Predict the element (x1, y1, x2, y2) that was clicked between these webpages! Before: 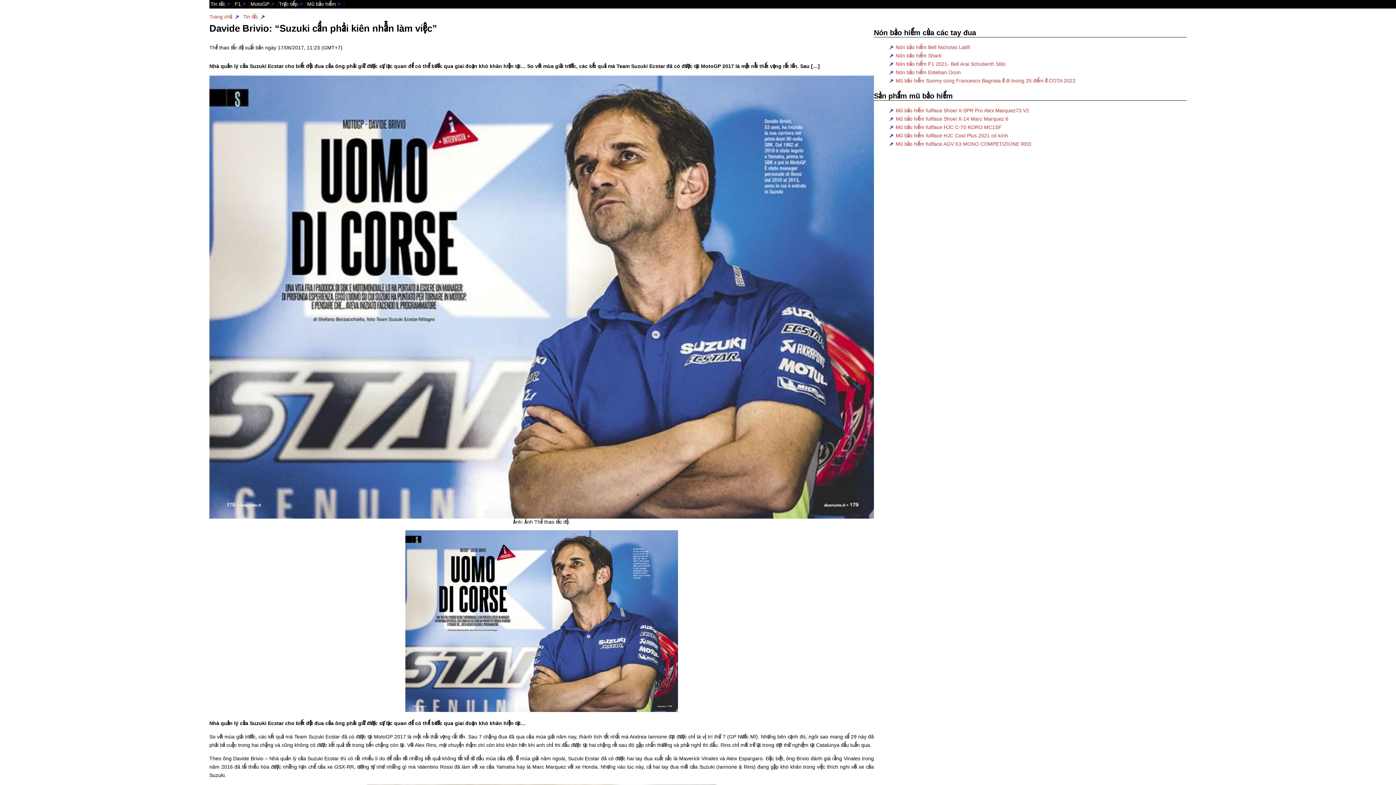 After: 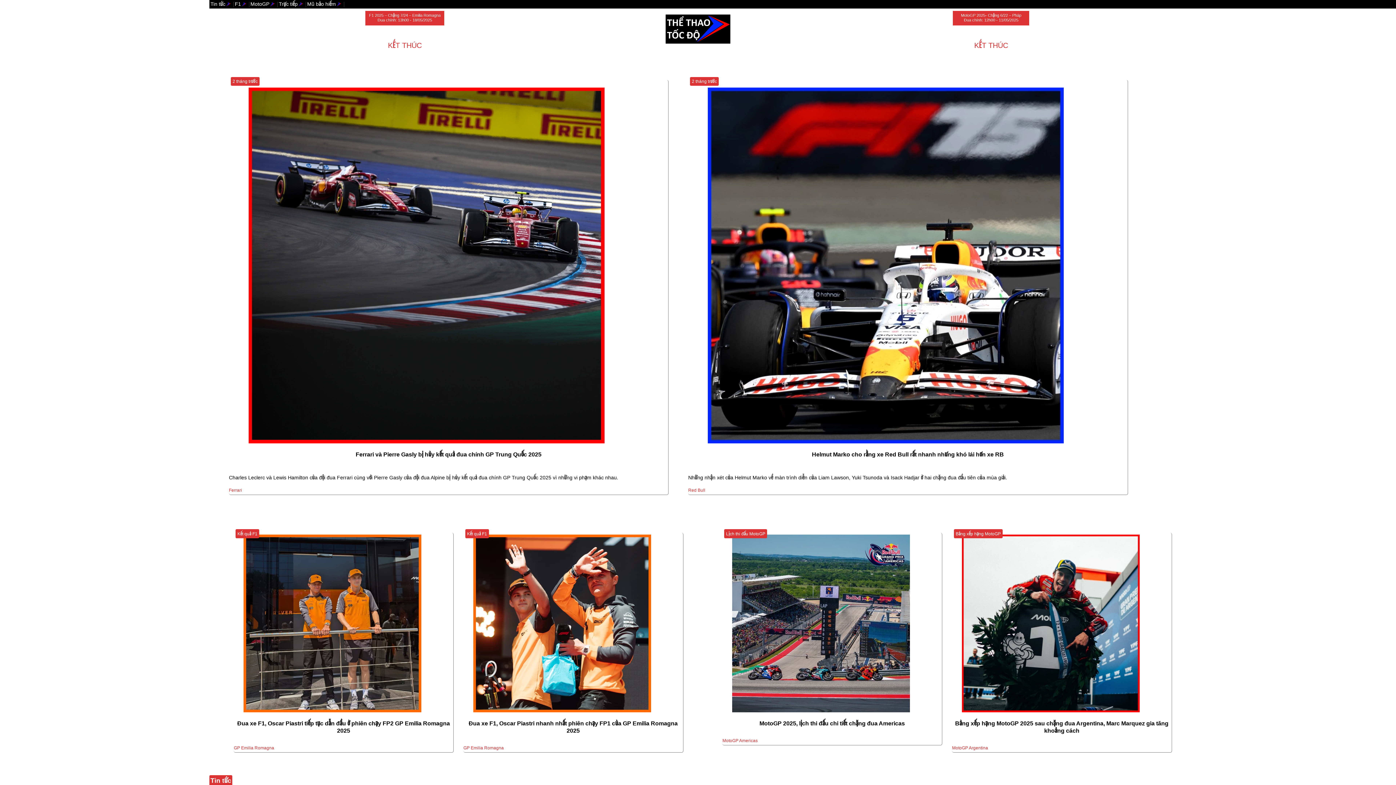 Action: bbox: (209, 13, 232, 19) label: Trang chủ